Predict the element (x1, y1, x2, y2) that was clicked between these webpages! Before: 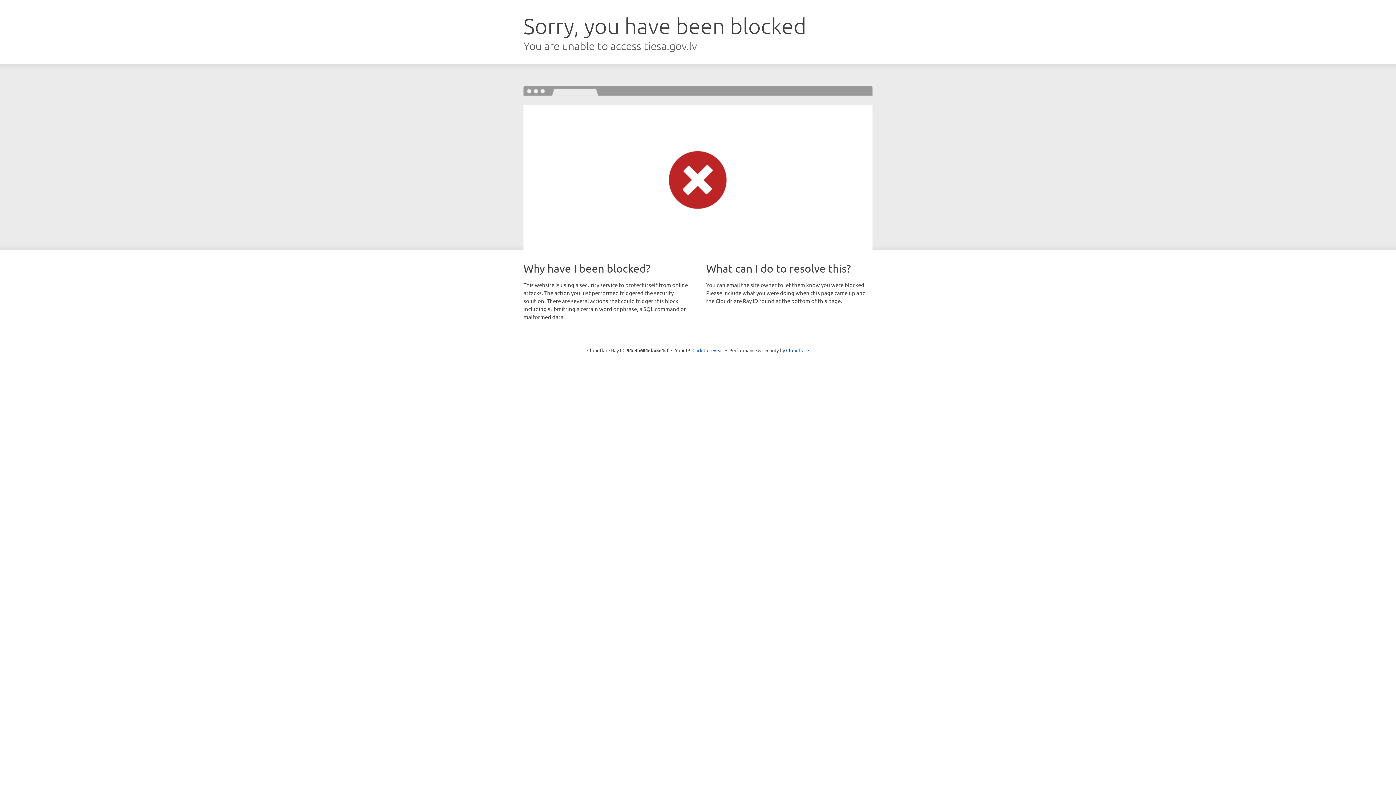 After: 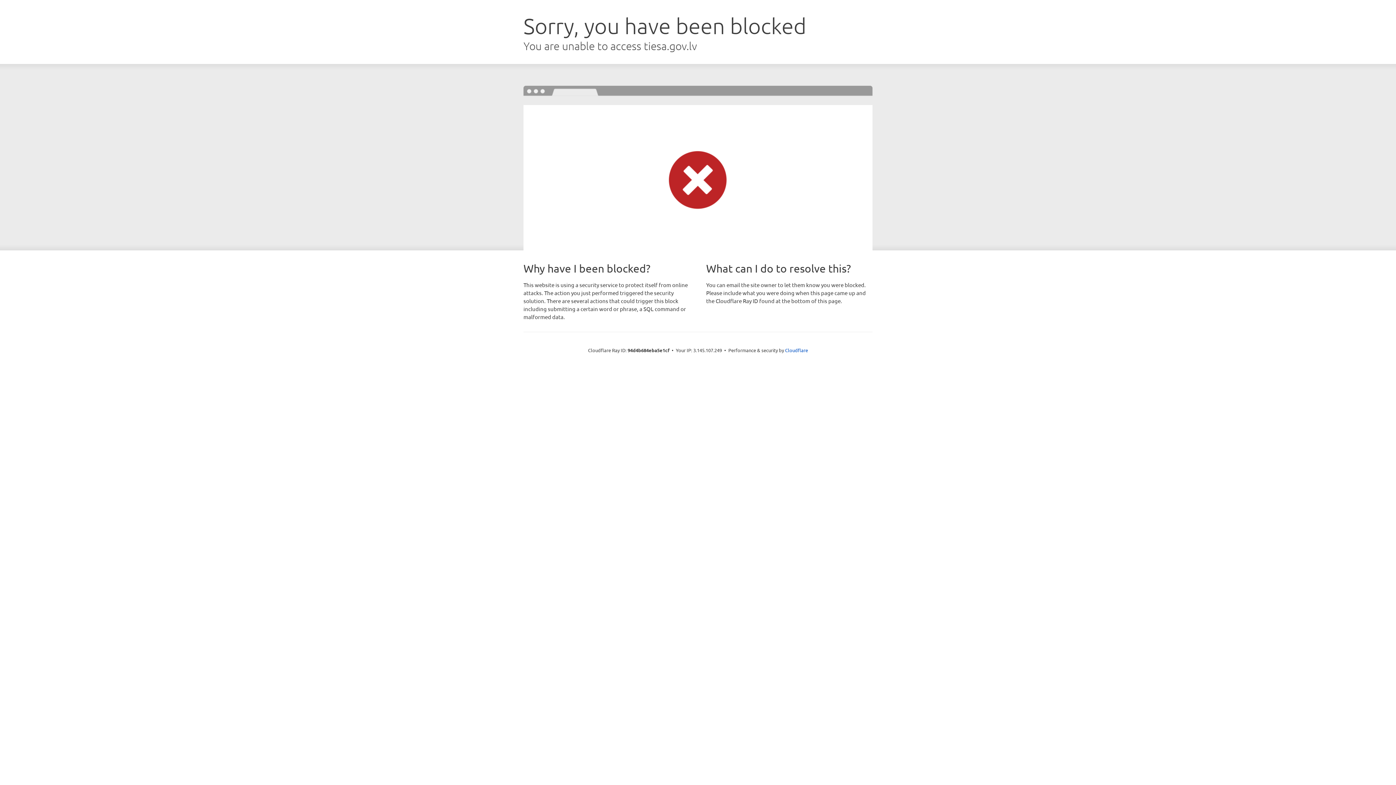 Action: label: Click to reveal bbox: (692, 346, 723, 353)